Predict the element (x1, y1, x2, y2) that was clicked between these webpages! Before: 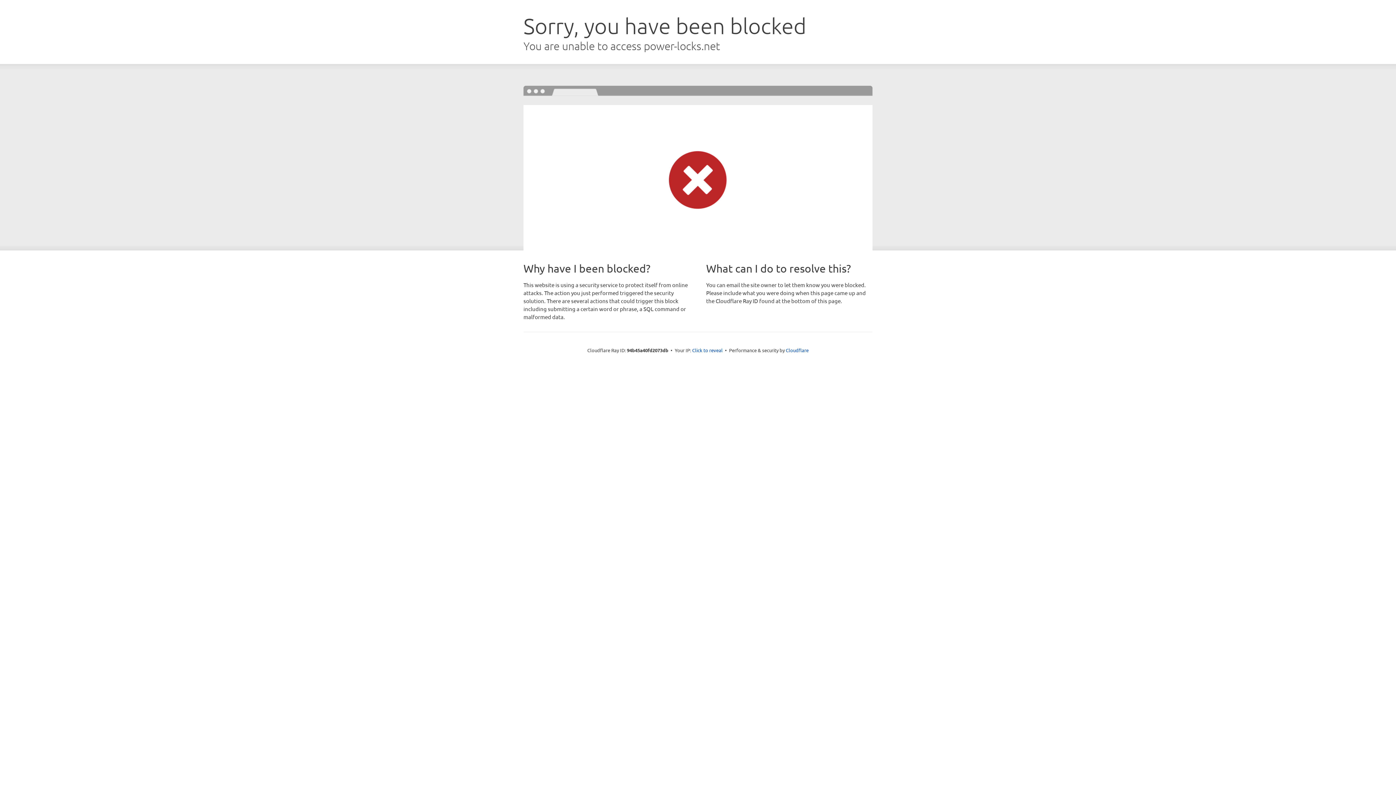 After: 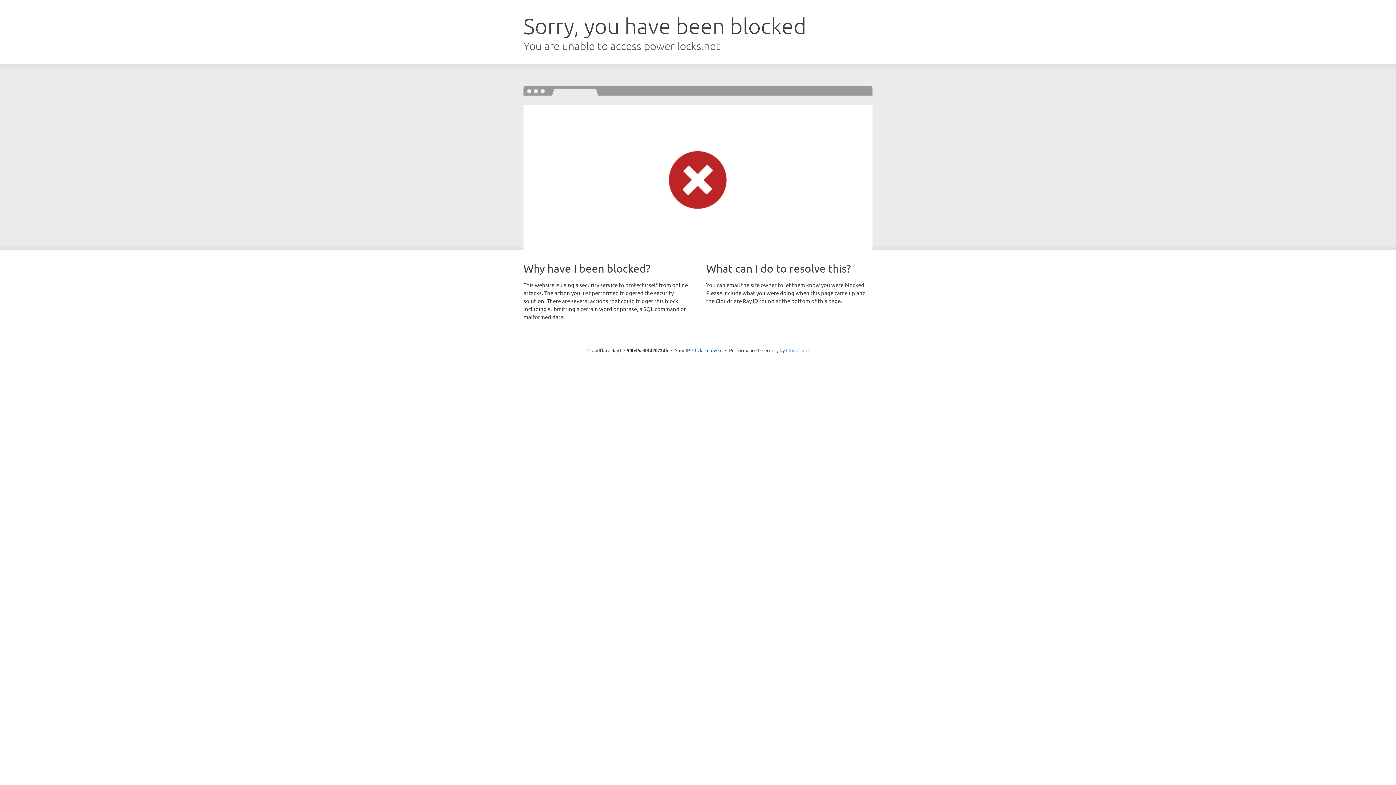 Action: bbox: (786, 347, 808, 353) label: Cloudflare